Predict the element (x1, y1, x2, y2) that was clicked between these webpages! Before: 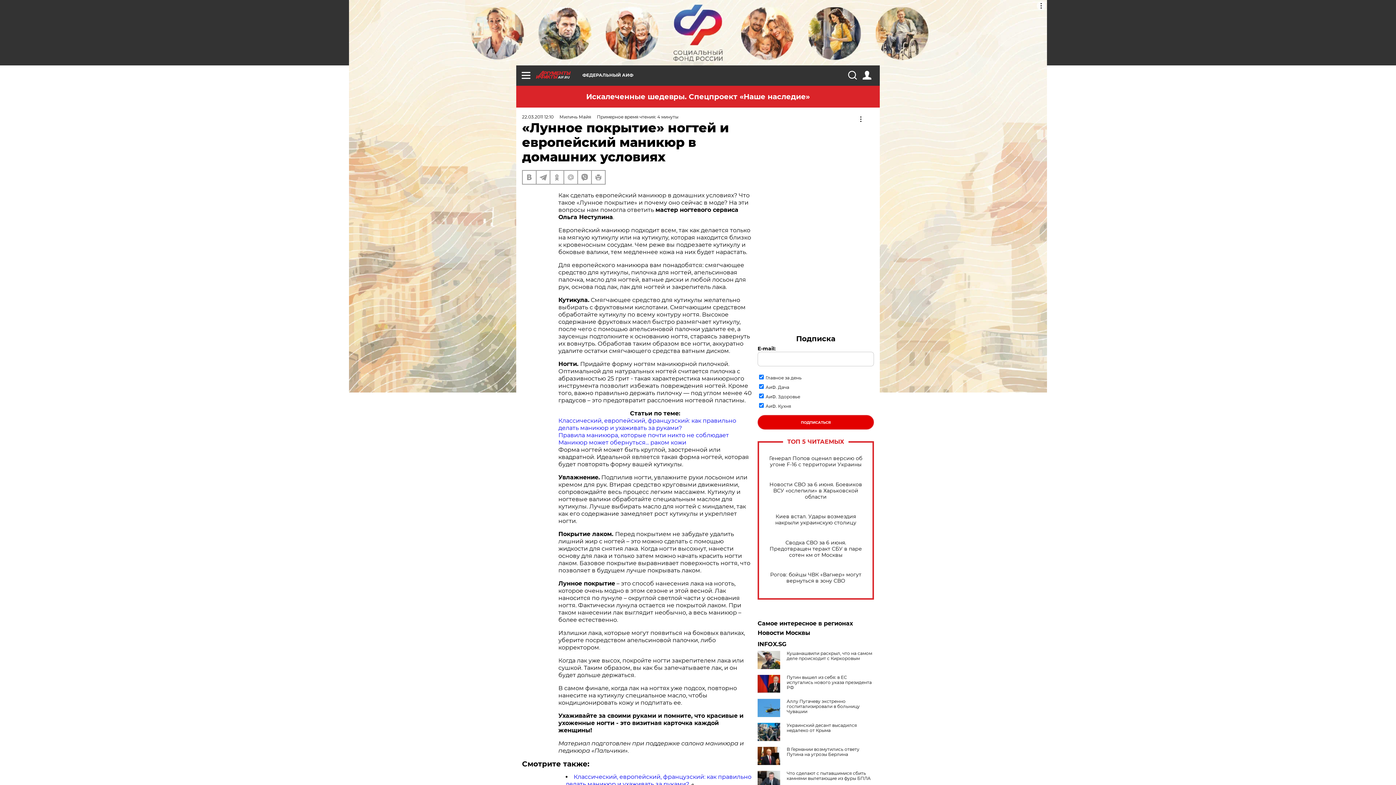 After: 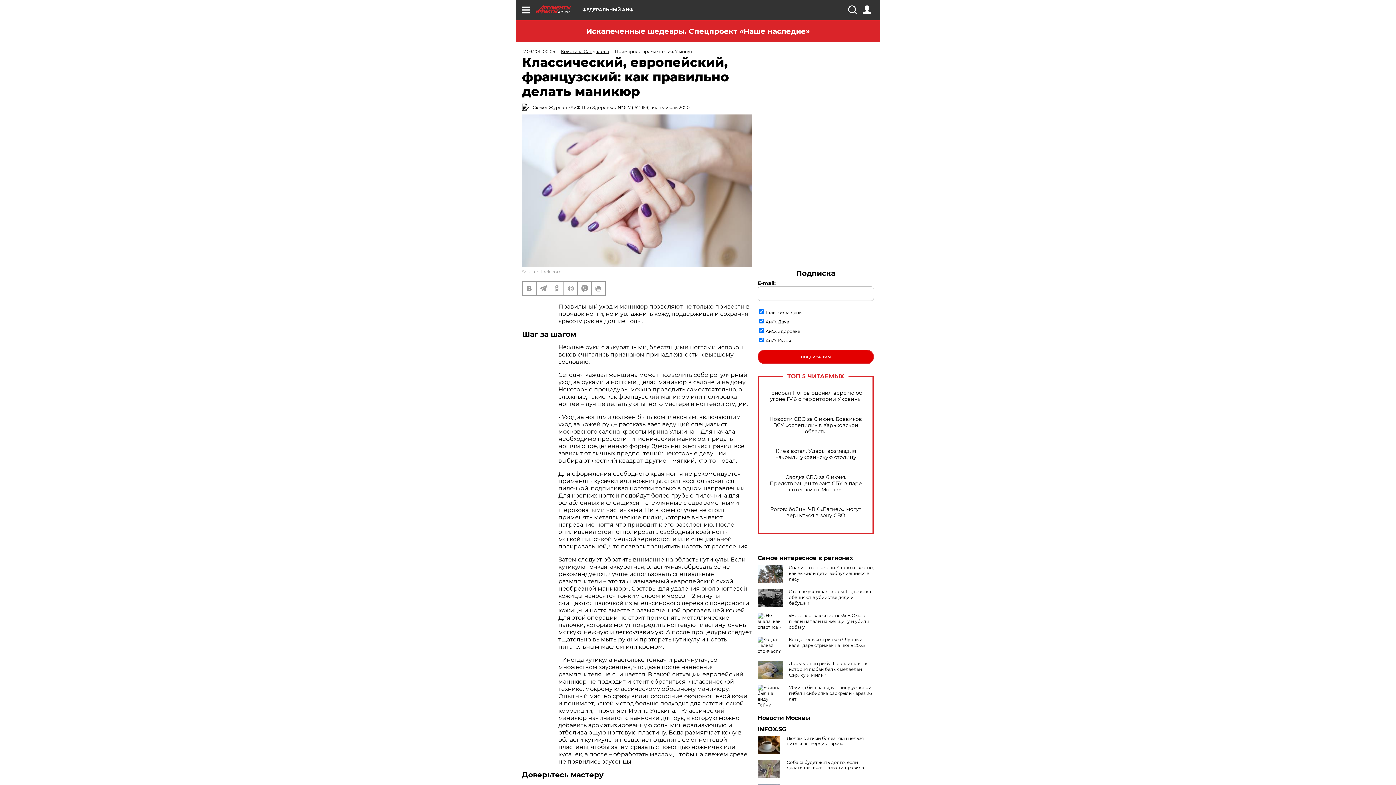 Action: bbox: (558, 417, 736, 431) label: Классический, европейский, французский: как правильно делать маникюр и ухаживать за руками?